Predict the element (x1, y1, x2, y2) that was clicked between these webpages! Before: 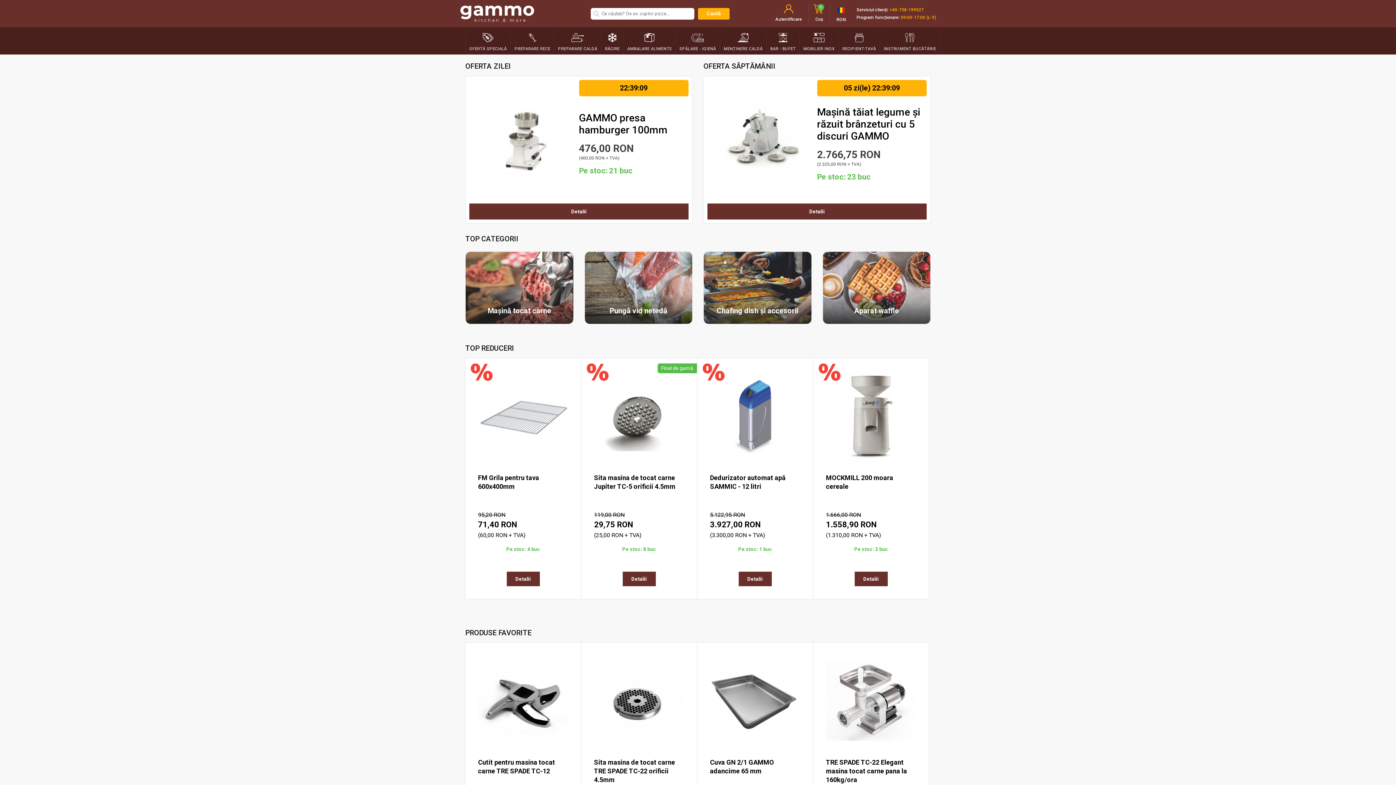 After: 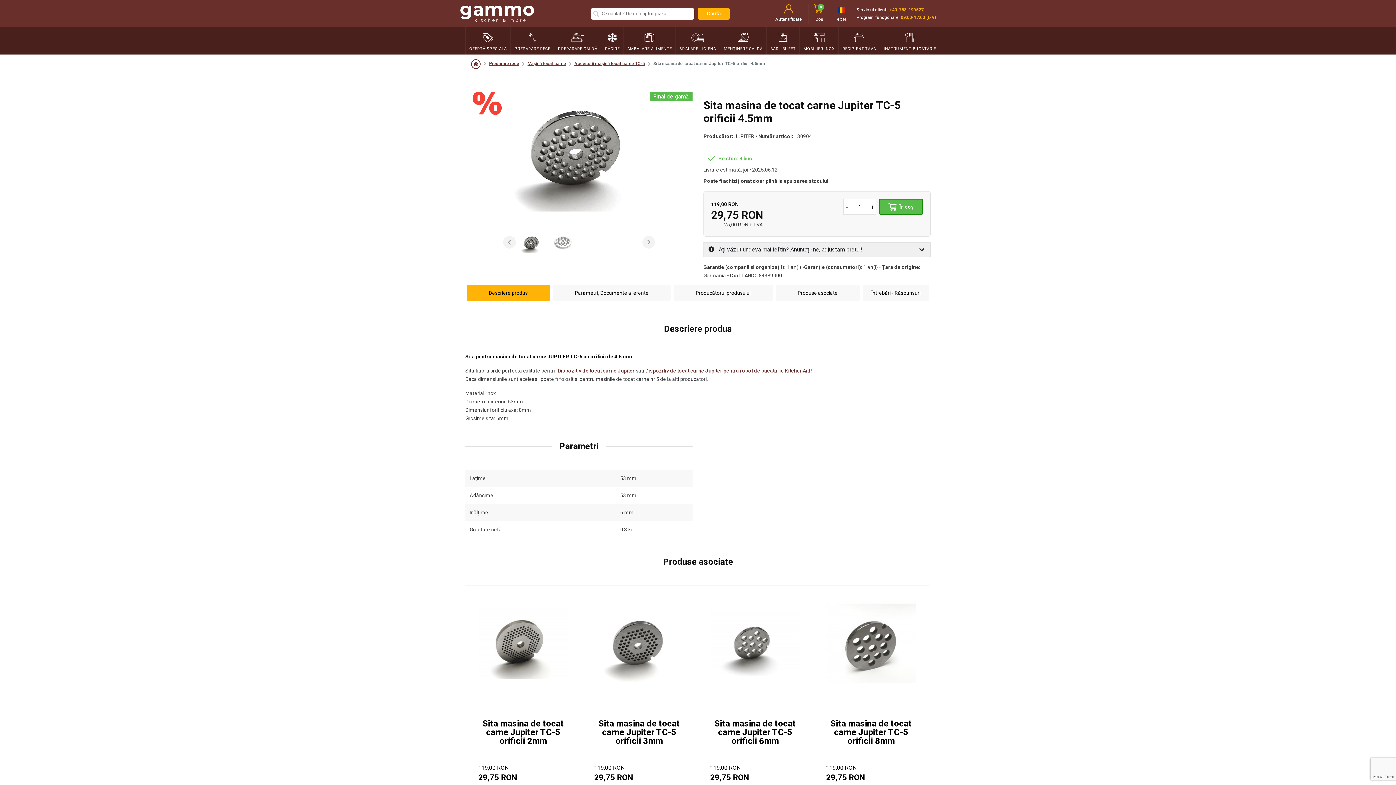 Action: label: Final de gamă
Sita masina de tocat carne Jupiter TC-5 orificii 4.5mm

119,00 RON
29,75 RON
(25,00 RON + TVA)

Pe stoc: 8 buc
Detalii bbox: (581, 357, 697, 599)